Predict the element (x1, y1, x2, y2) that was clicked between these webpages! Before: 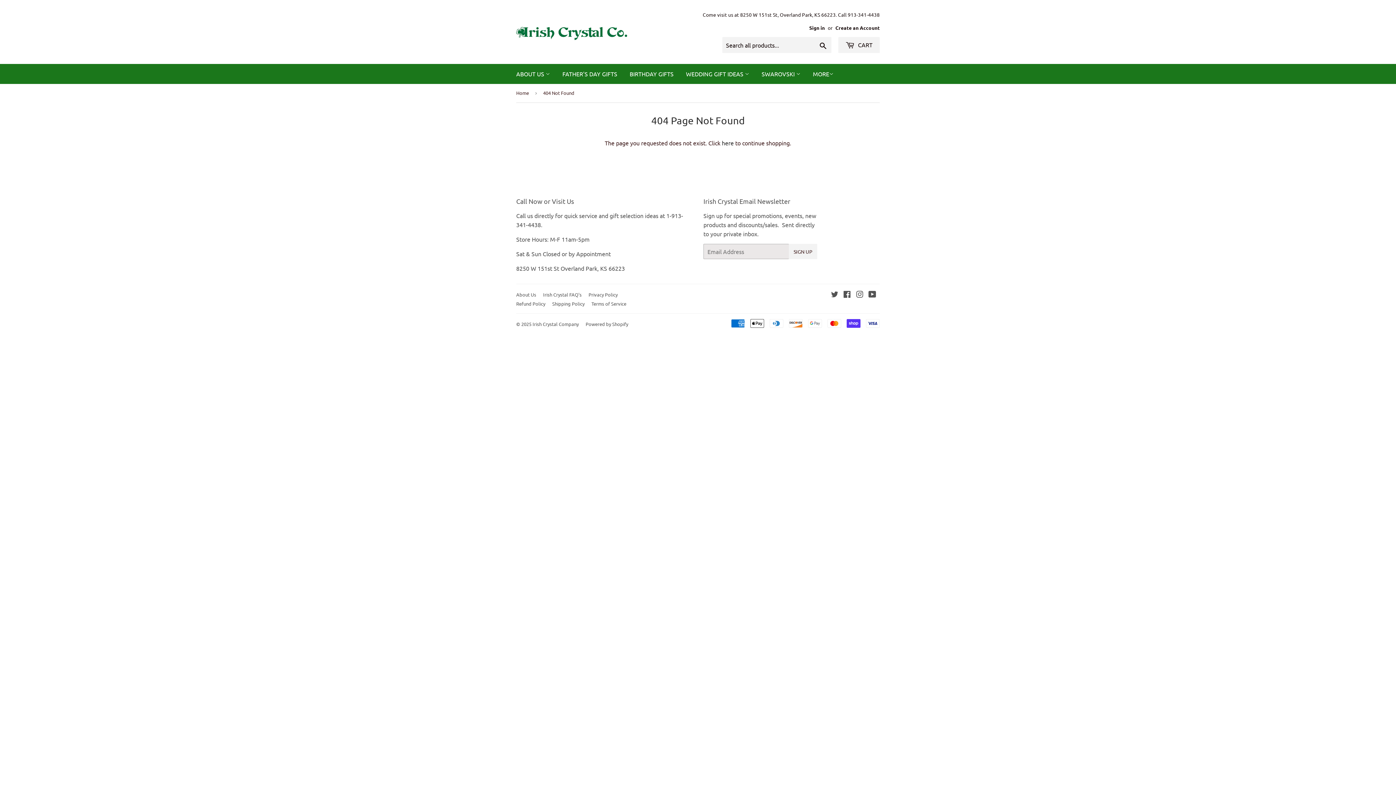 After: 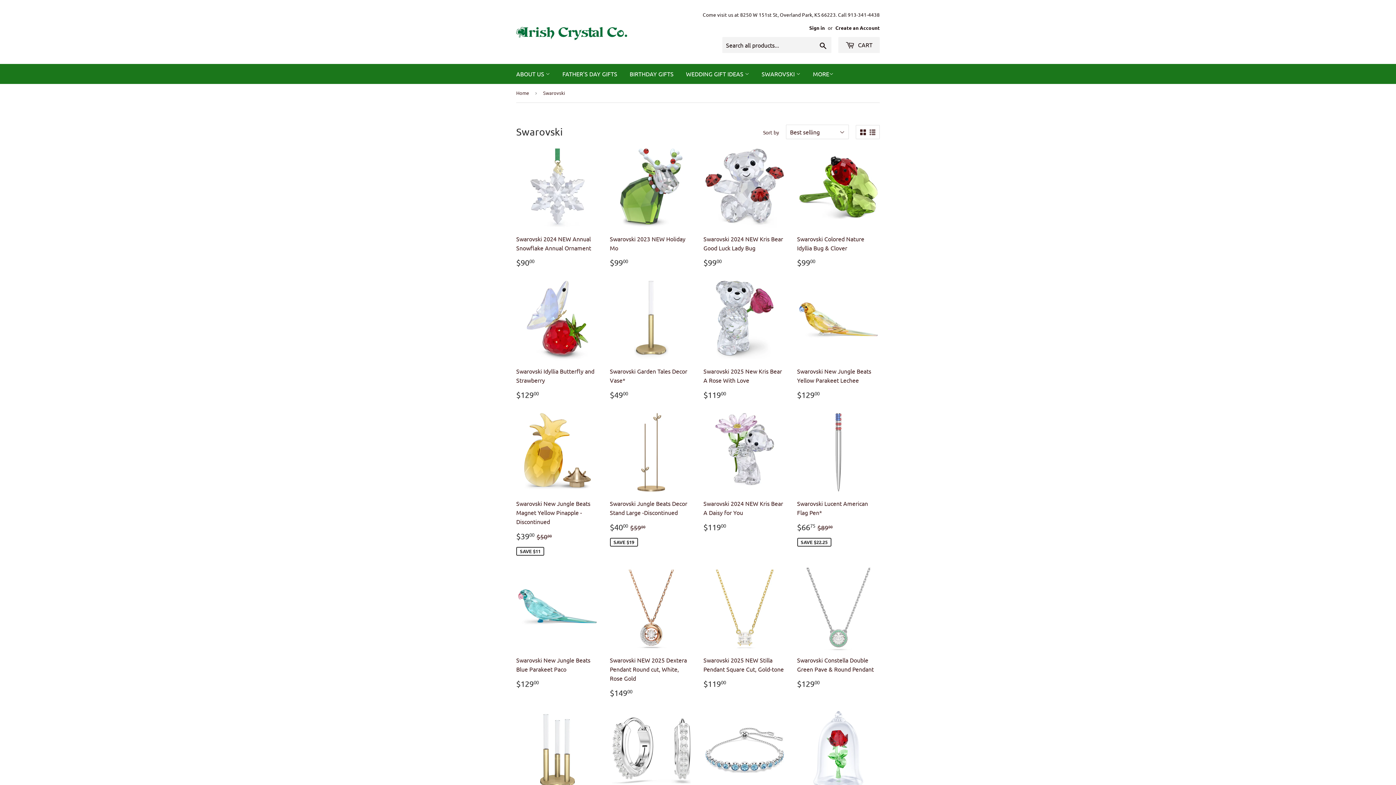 Action: label: SWAROVSKI  bbox: (756, 64, 806, 84)